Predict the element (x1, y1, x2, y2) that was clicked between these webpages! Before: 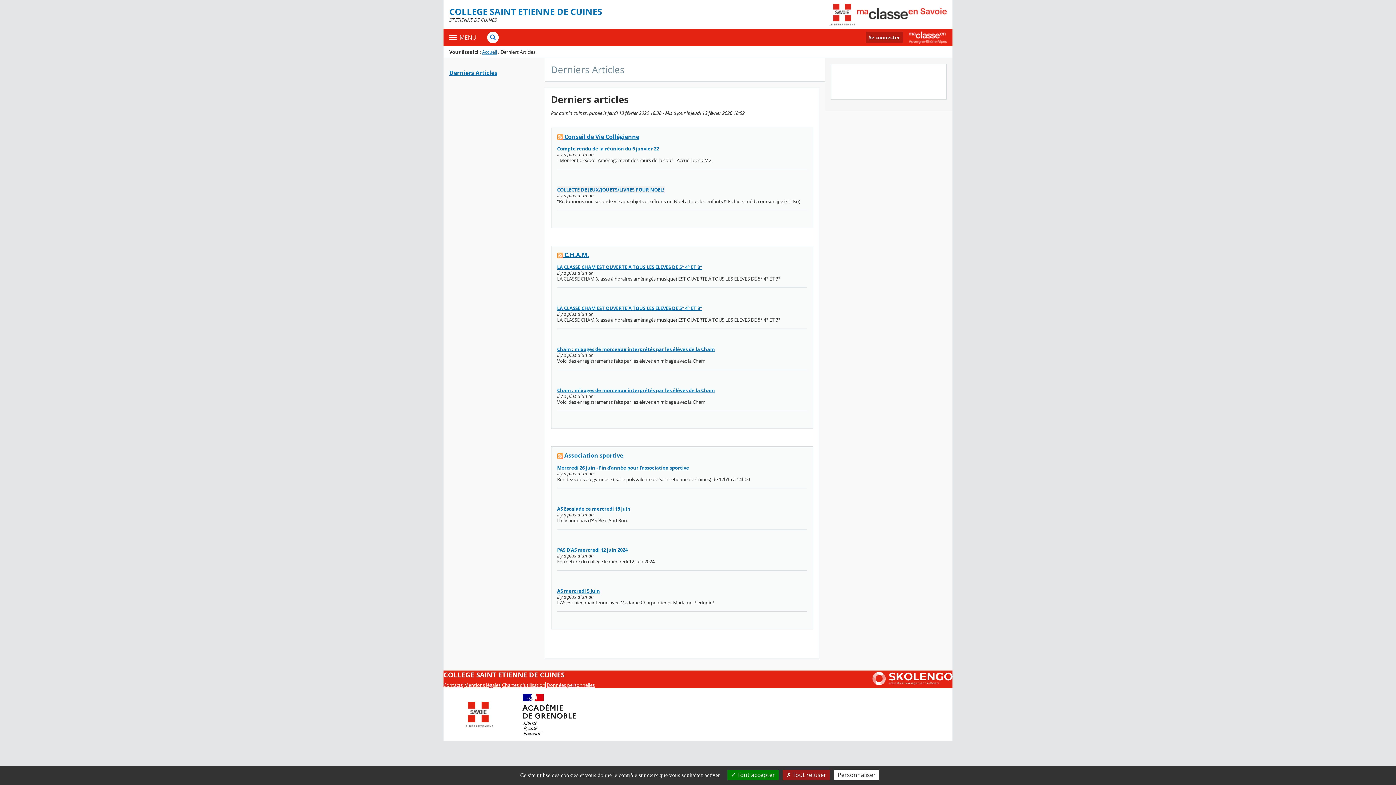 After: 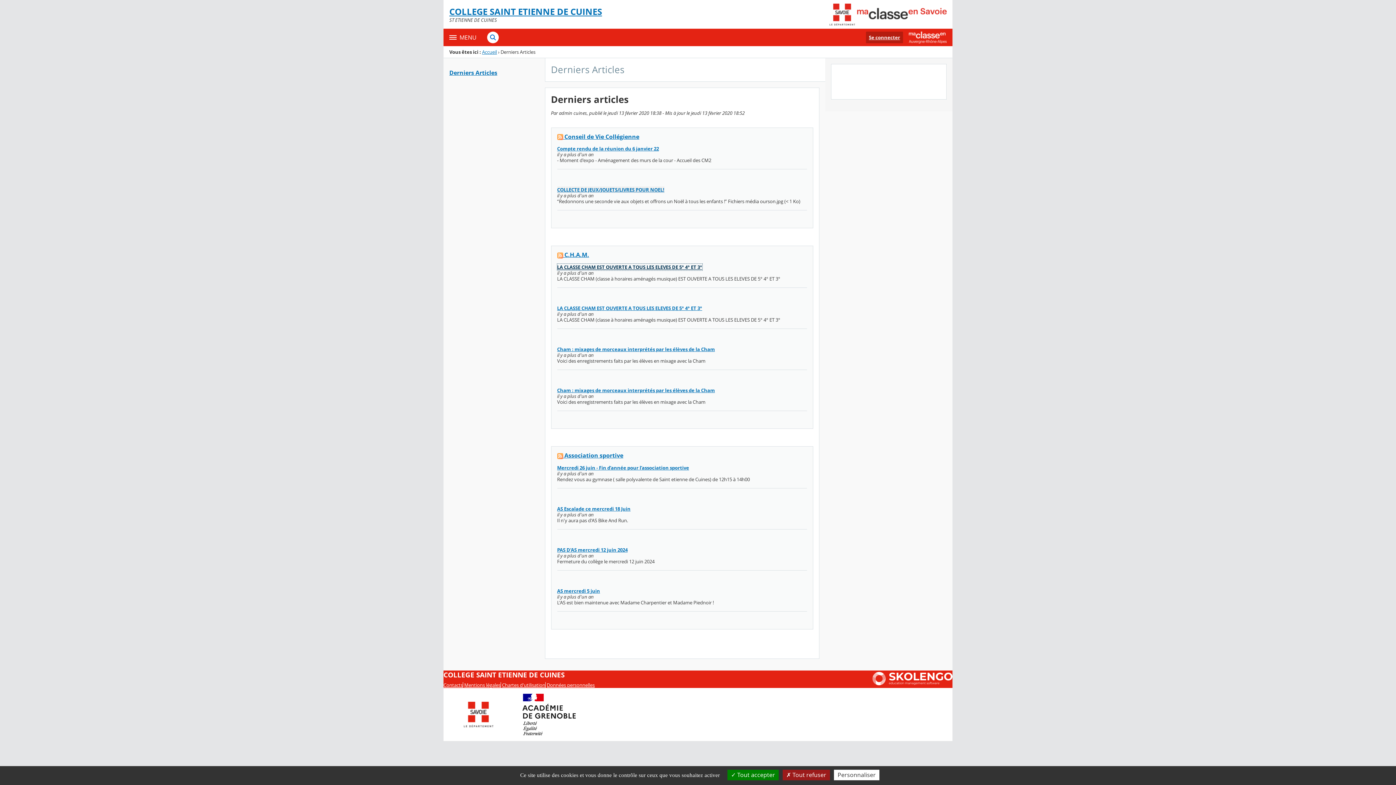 Action: label: LA CLASSE CHAM EST OUVERTE A TOUS LES ELEVES DE 5° 4° ET 3° bbox: (557, 263, 702, 270)